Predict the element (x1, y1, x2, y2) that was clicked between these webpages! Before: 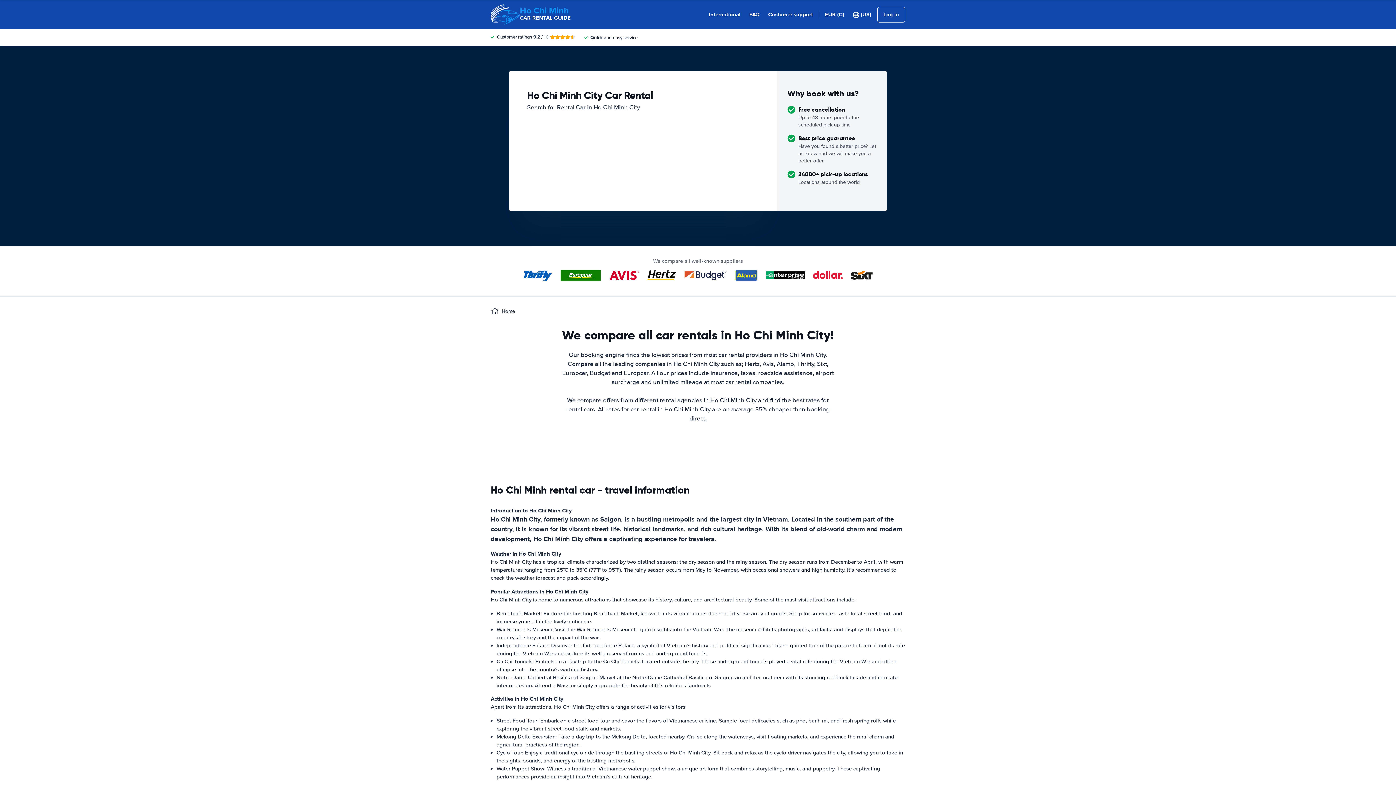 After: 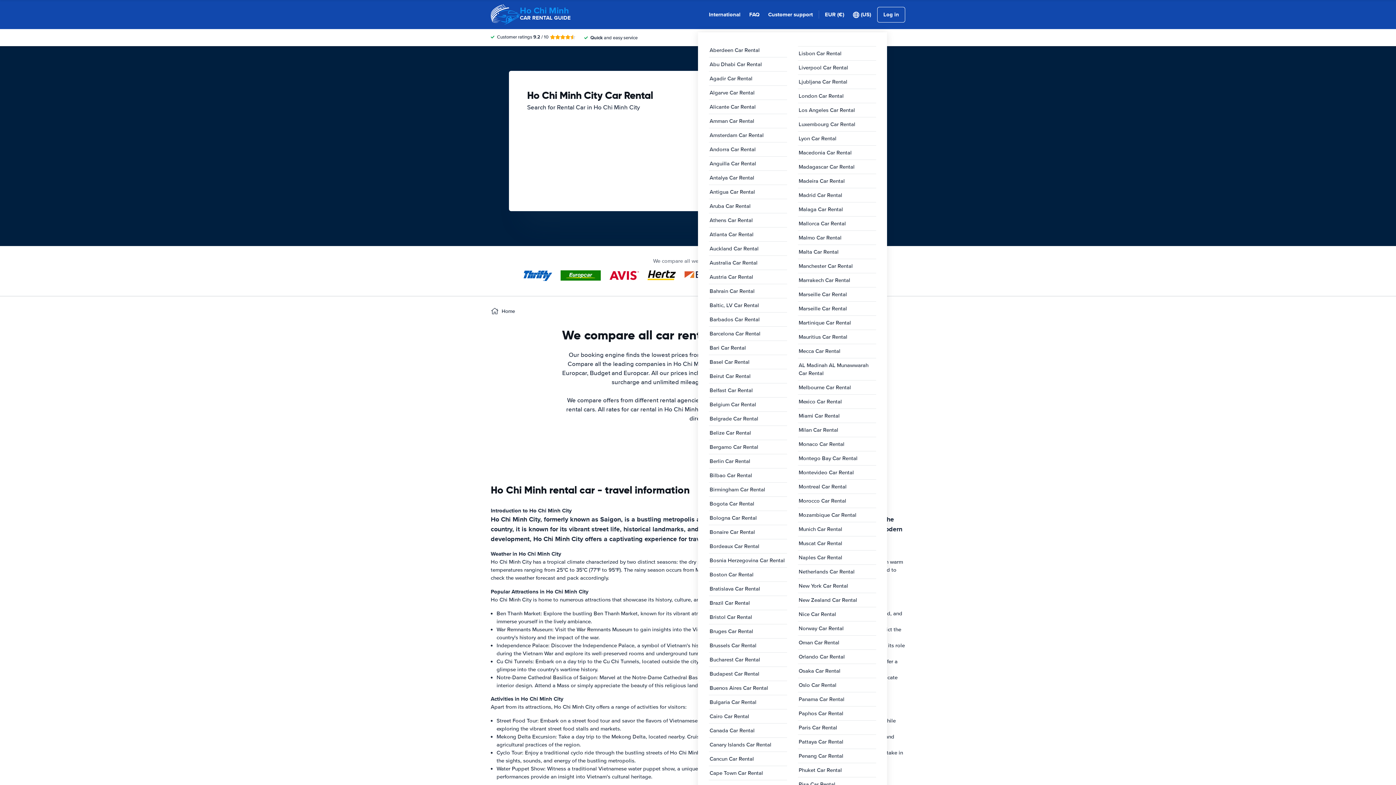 Action: label: International bbox: (709, 10, 740, 18)